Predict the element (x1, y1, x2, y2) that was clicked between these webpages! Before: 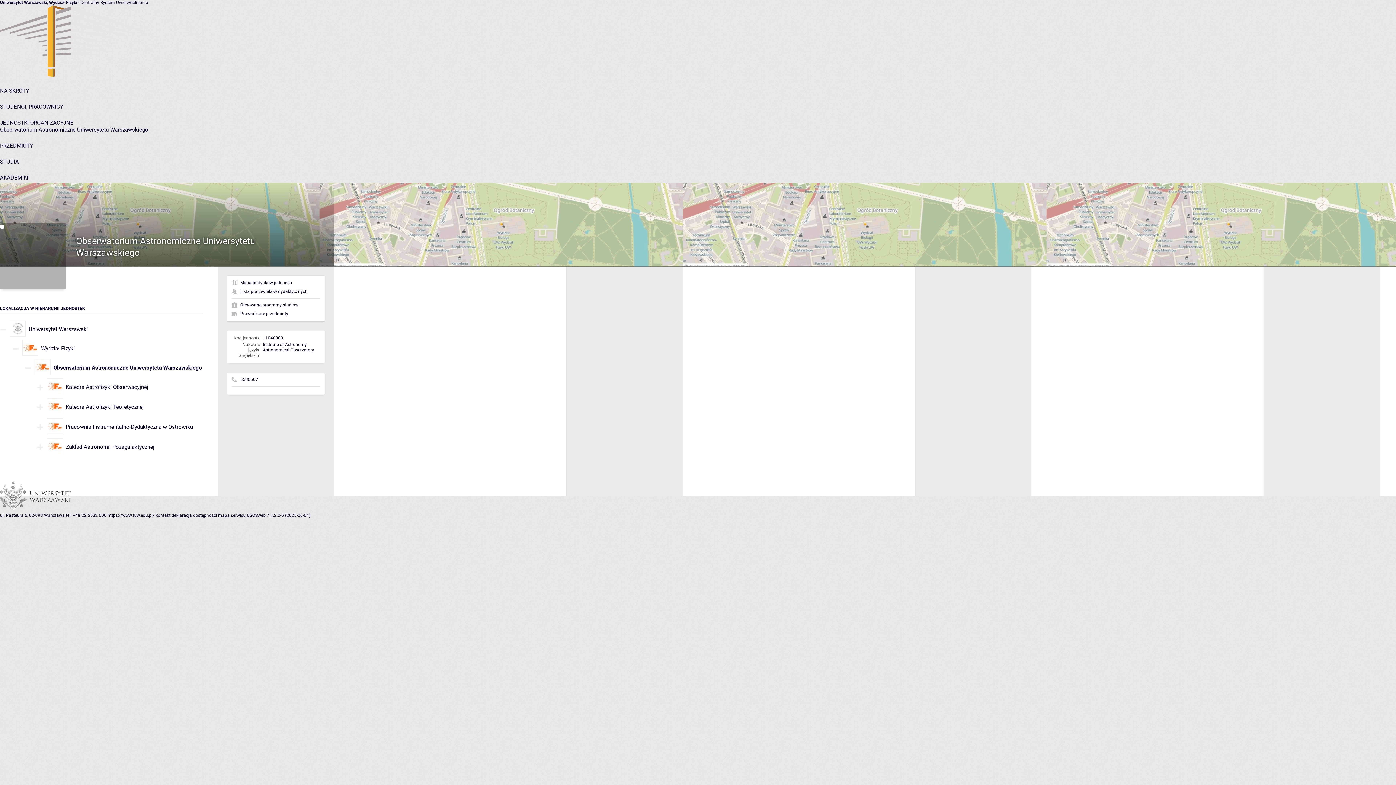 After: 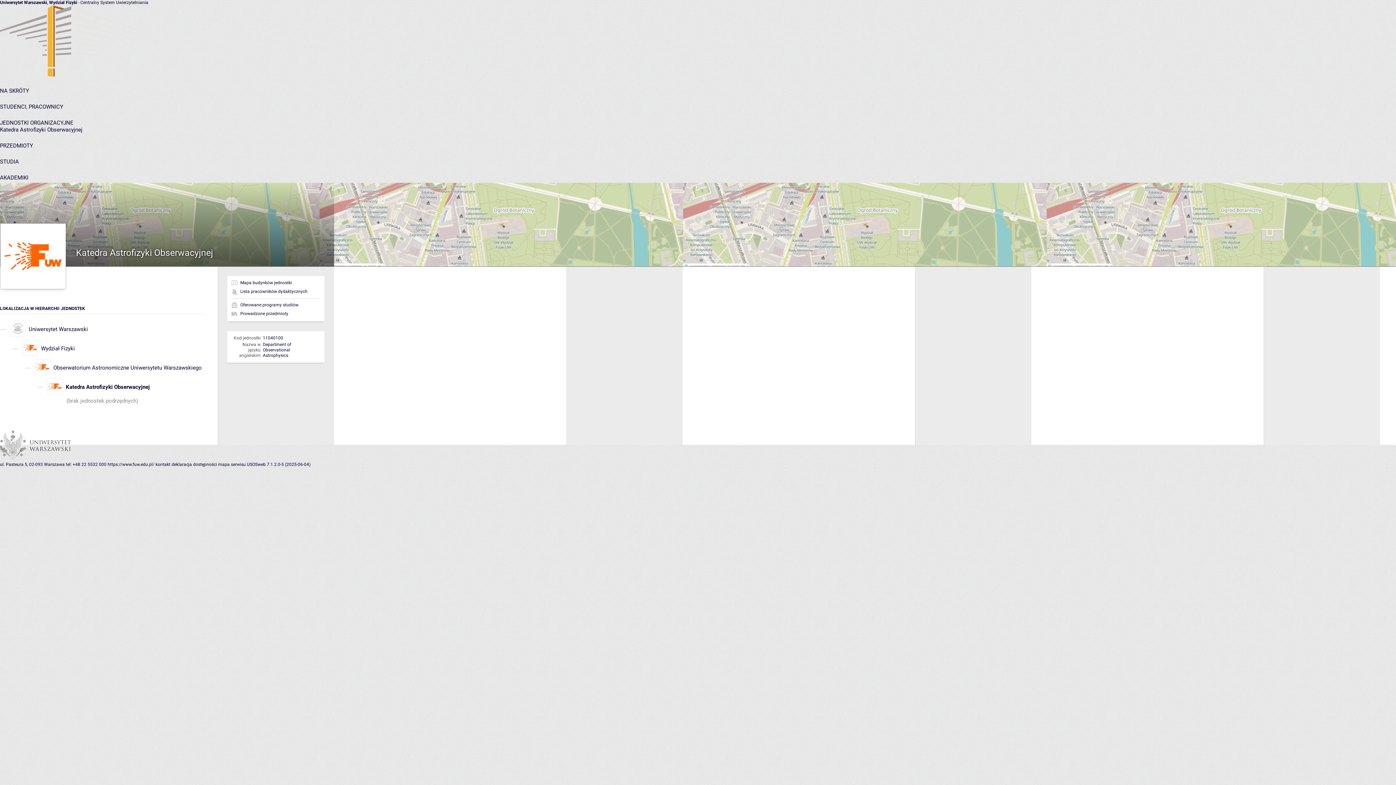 Action: bbox: (65, 384, 148, 390) label: Katedra Astrofizyki Obserwacyjnej